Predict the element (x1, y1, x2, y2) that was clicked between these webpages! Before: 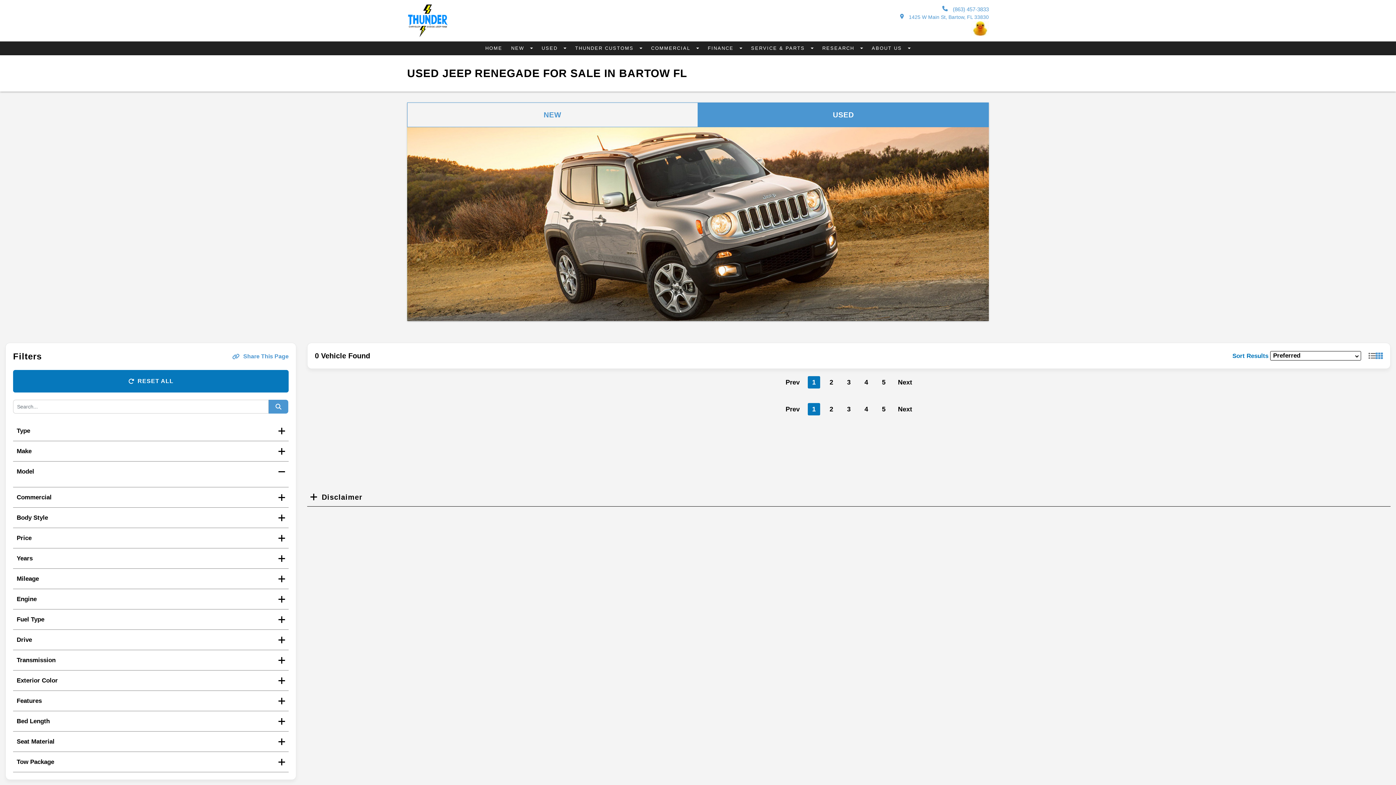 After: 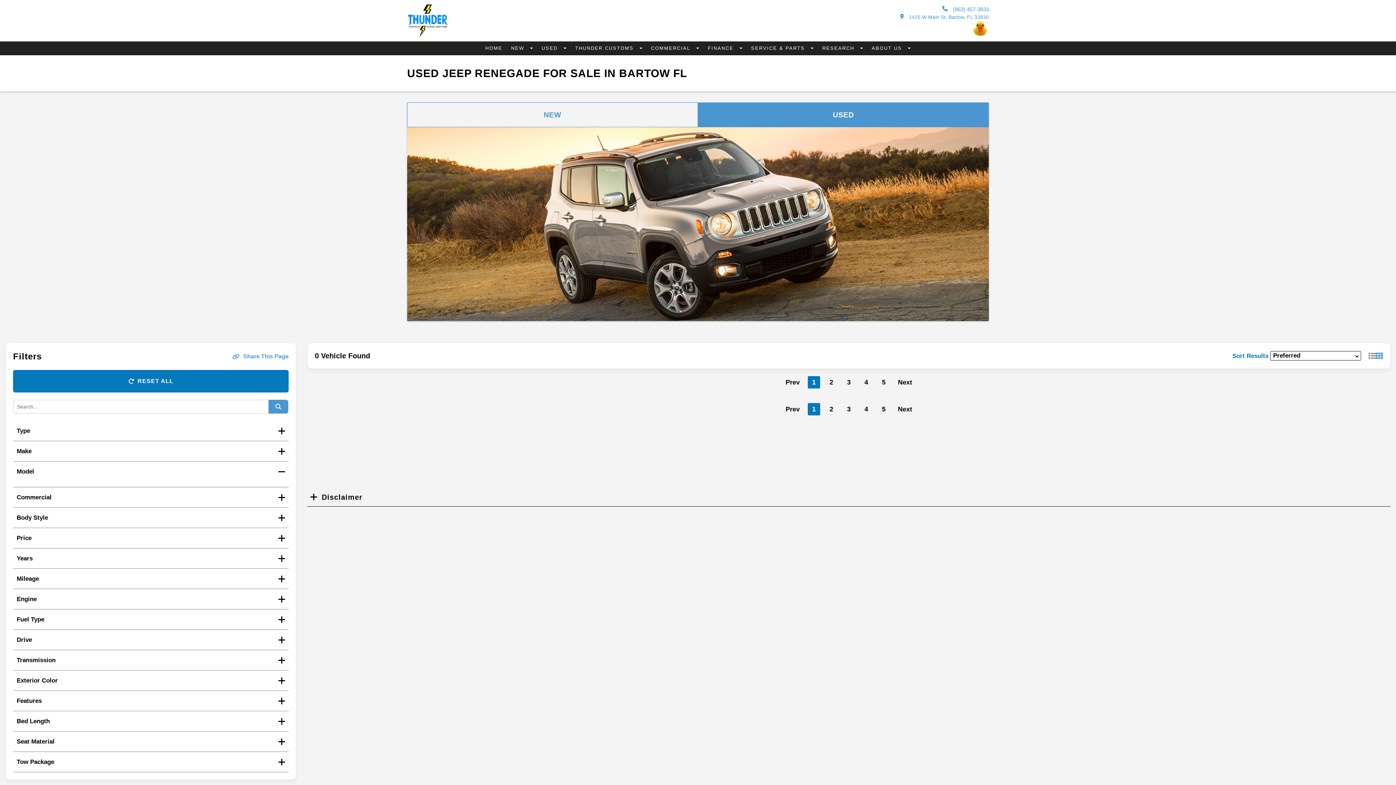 Action: bbox: (13, 370, 288, 392) label: RESET ALL